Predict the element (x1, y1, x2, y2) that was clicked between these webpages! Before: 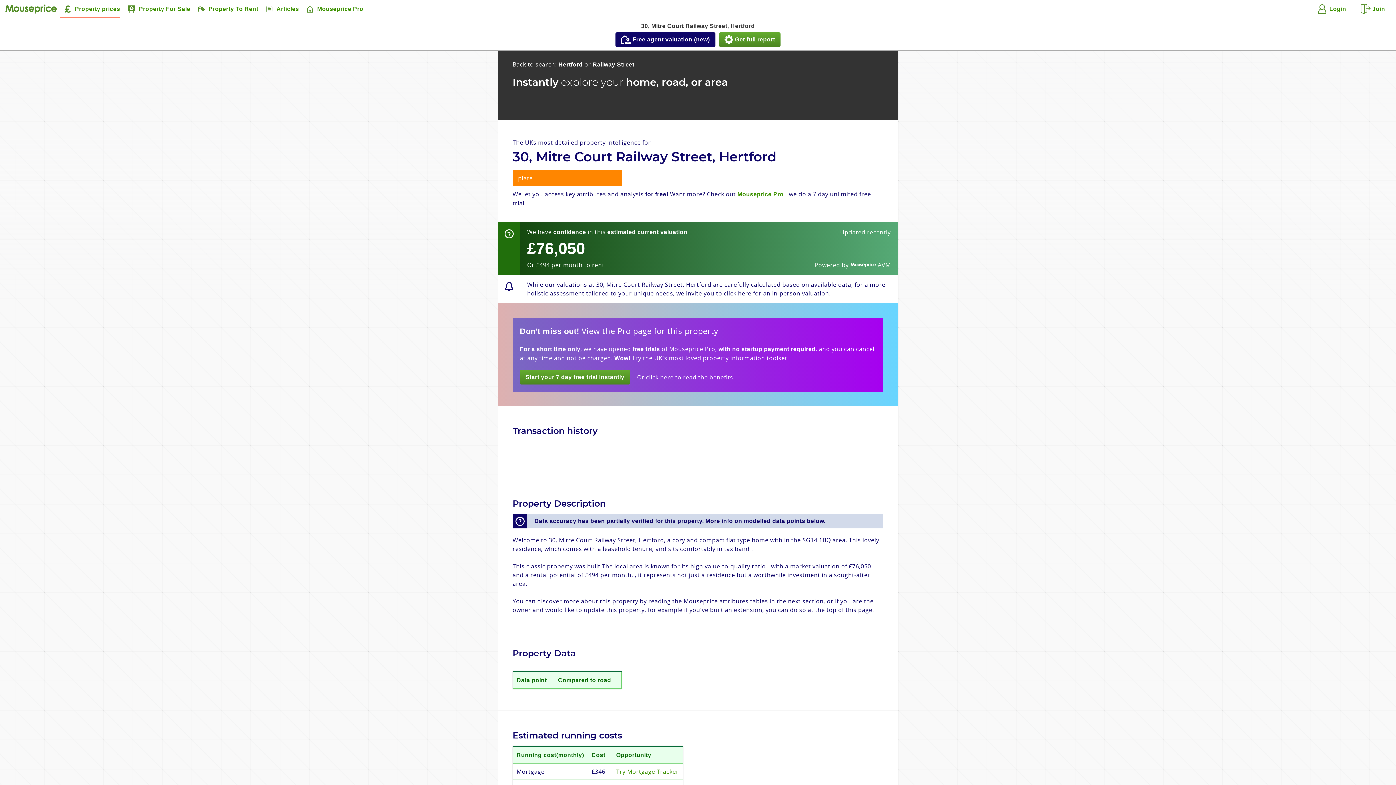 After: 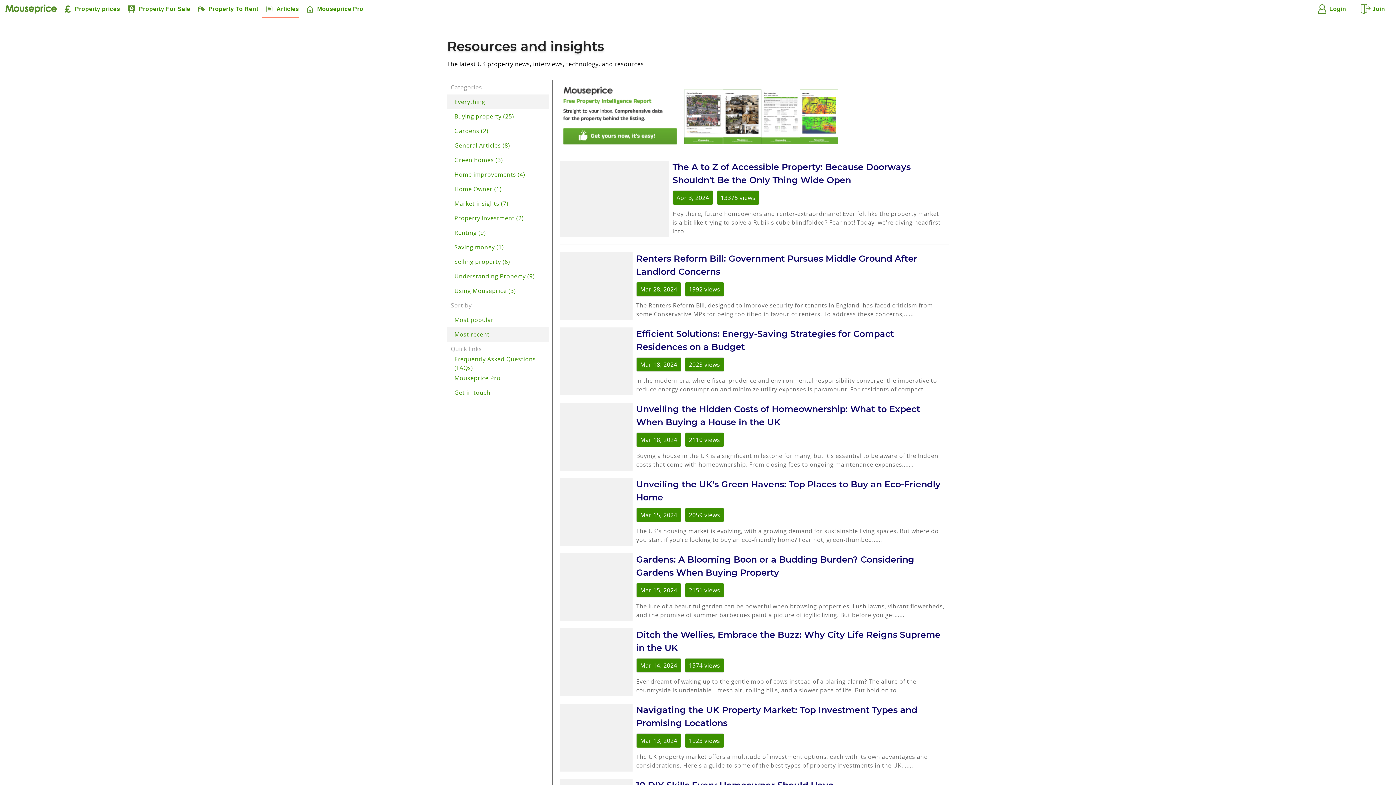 Action: label: Articles bbox: (262, 0, 299, 18)